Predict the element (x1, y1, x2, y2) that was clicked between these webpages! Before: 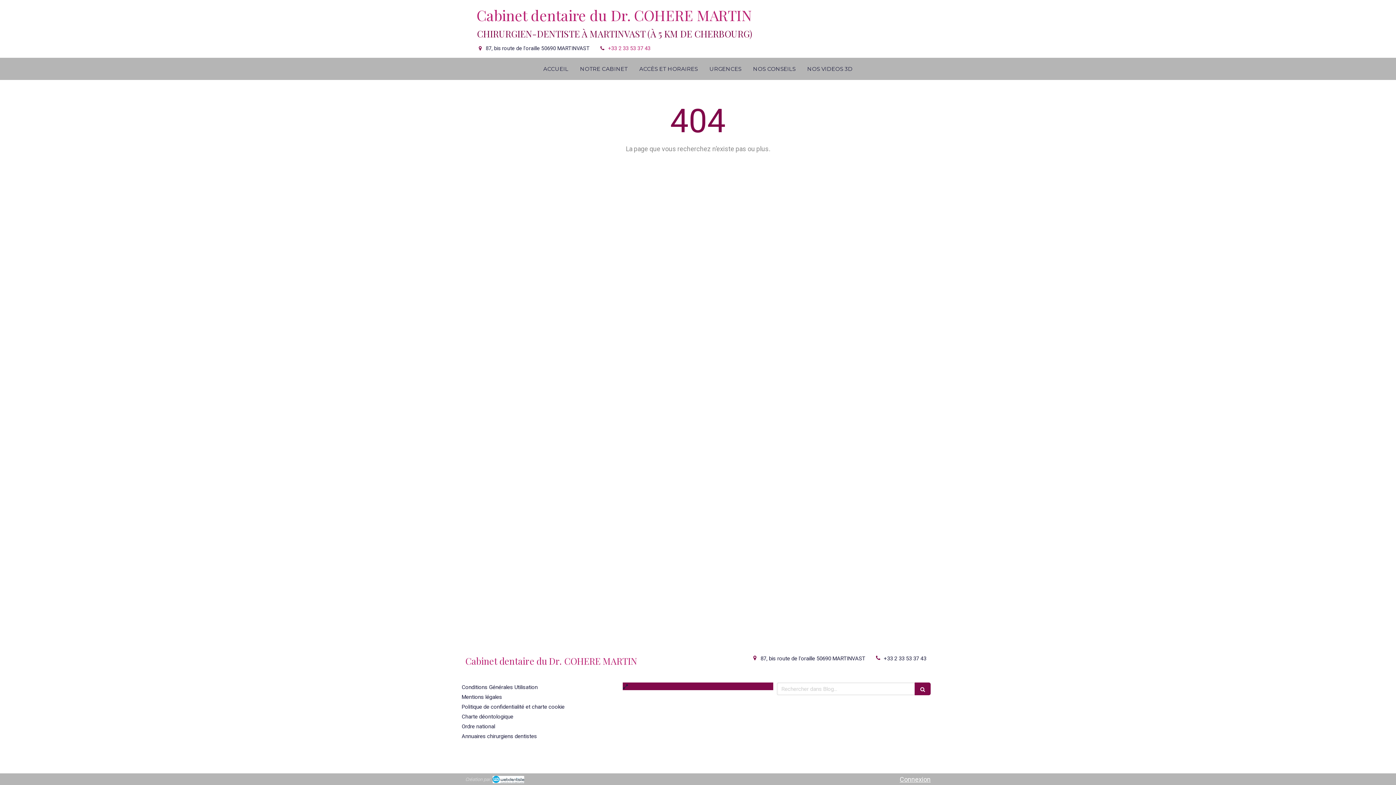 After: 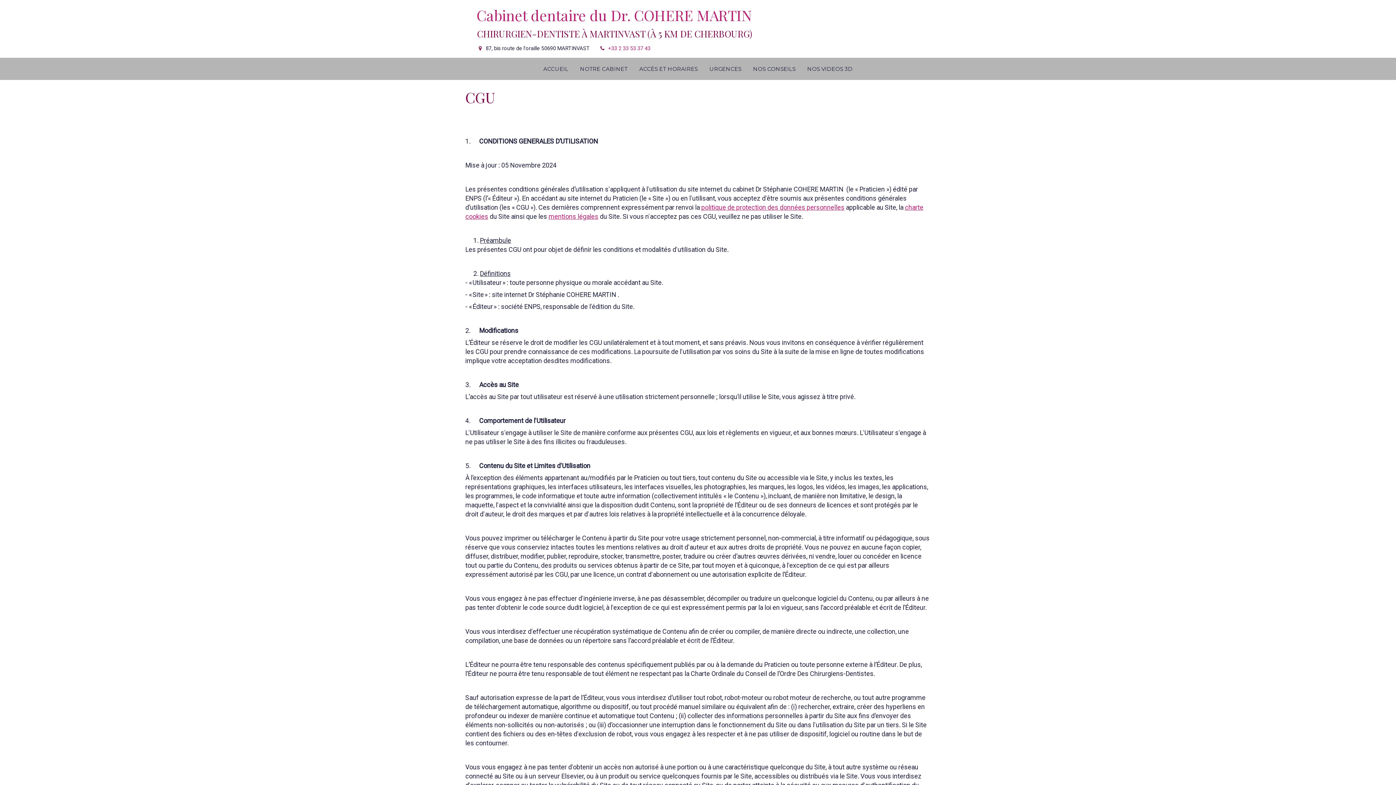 Action: label: Conditions Générales Utilisation bbox: (461, 684, 537, 690)